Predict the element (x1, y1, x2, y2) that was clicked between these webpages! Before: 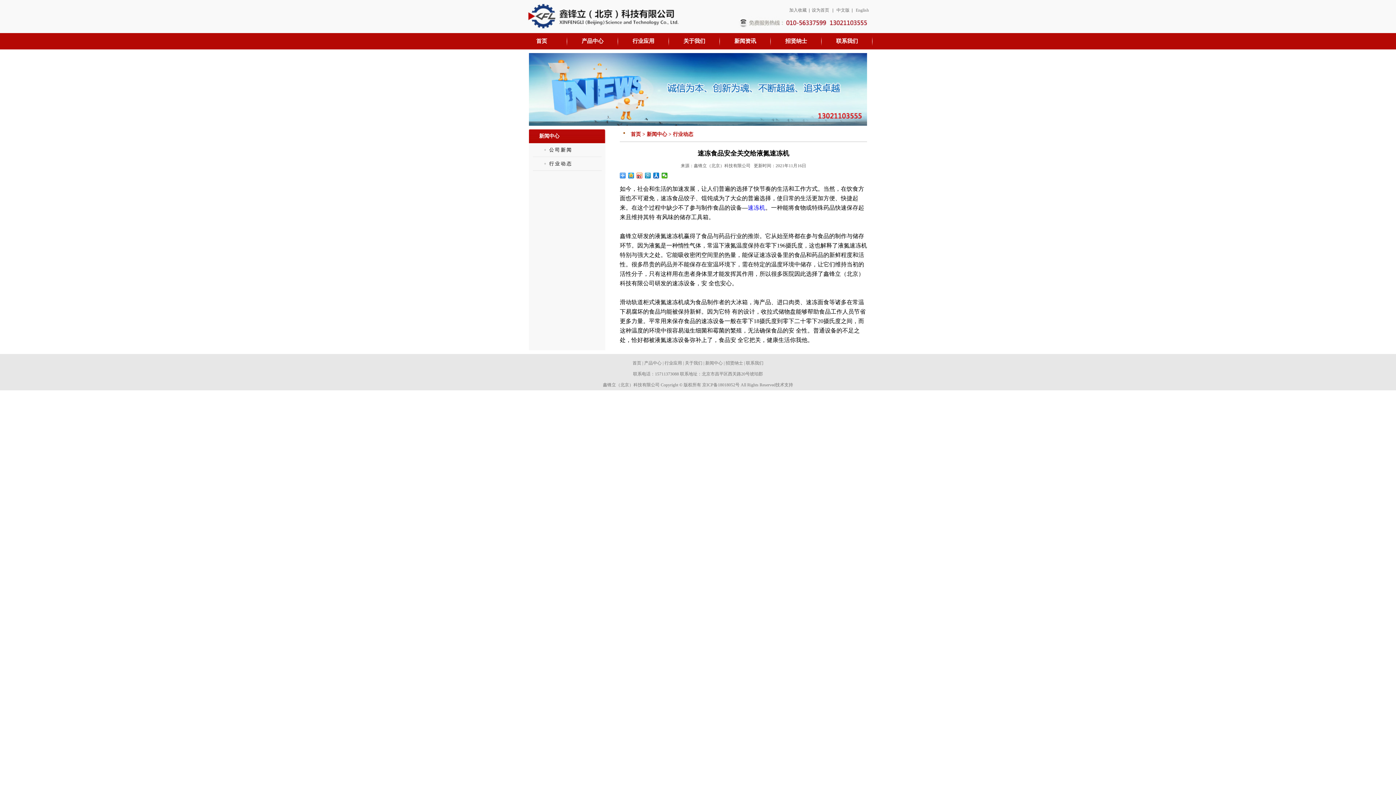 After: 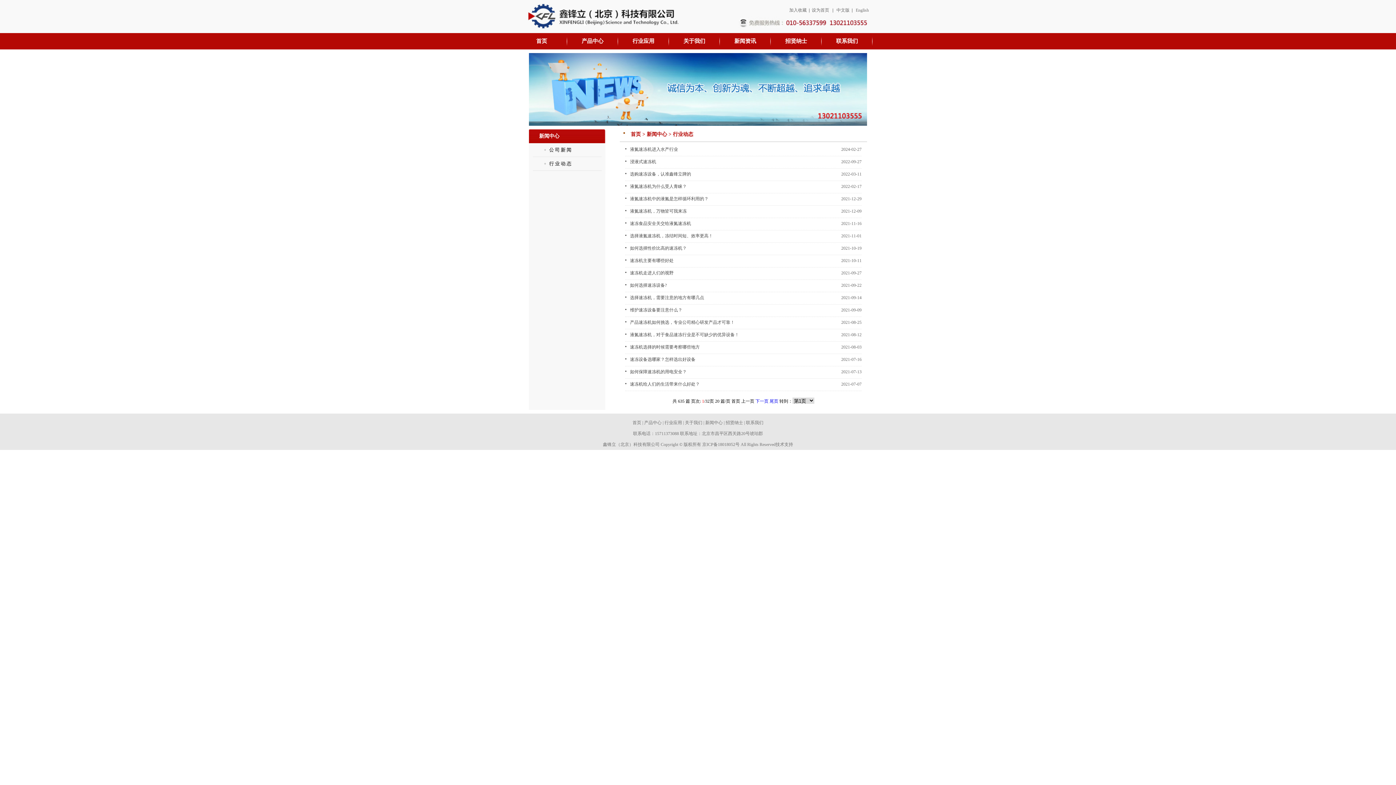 Action: label: 新闻中心 bbox: (705, 360, 722, 365)